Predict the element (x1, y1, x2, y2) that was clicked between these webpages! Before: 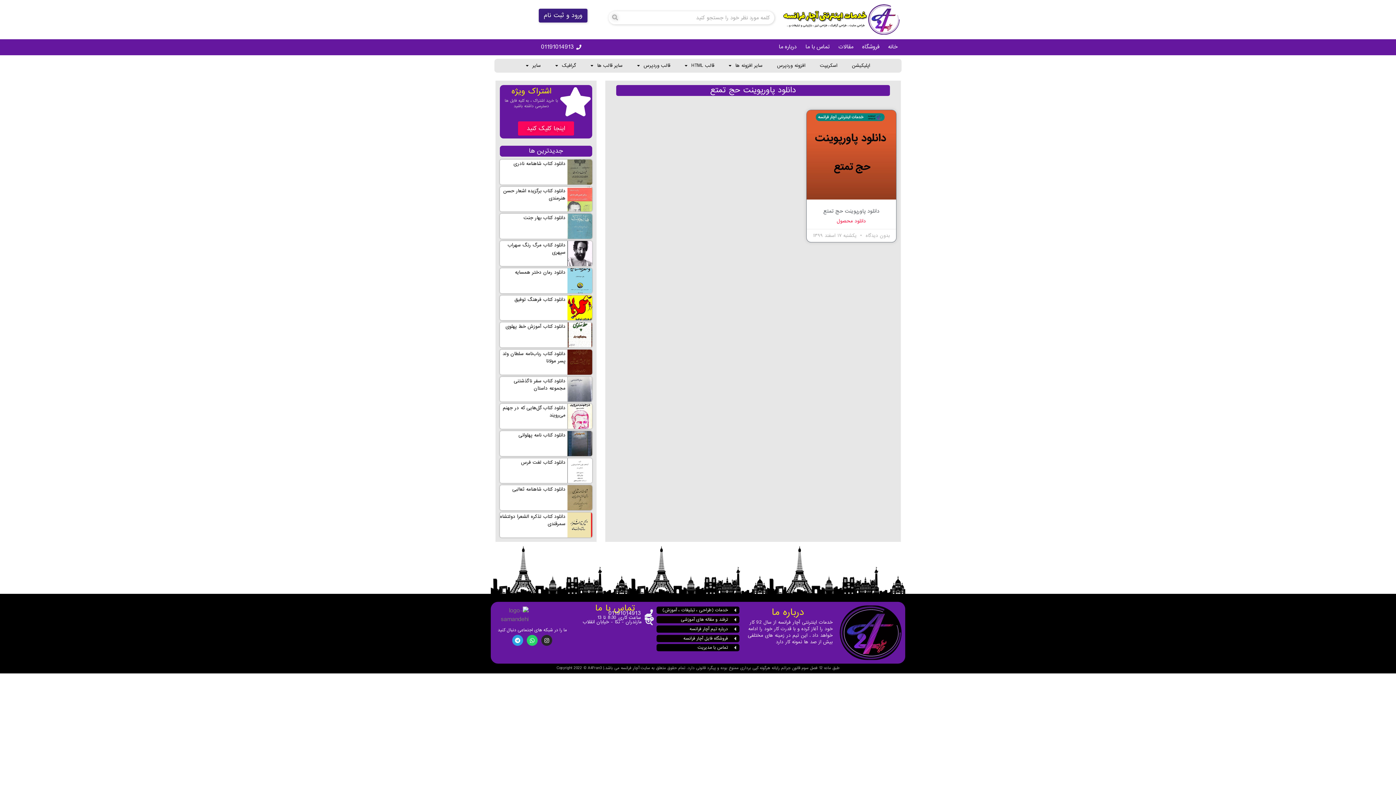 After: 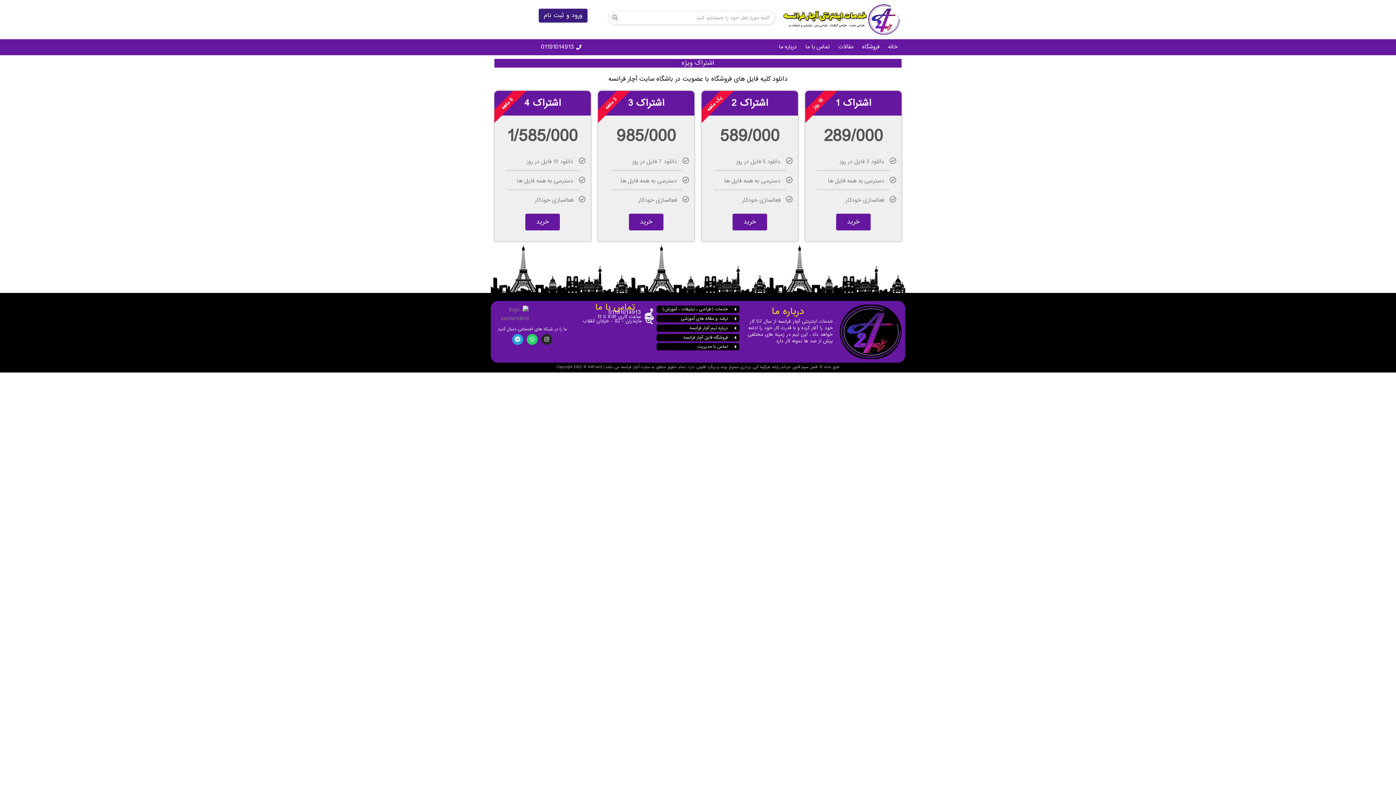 Action: bbox: (561, 87, 590, 116)